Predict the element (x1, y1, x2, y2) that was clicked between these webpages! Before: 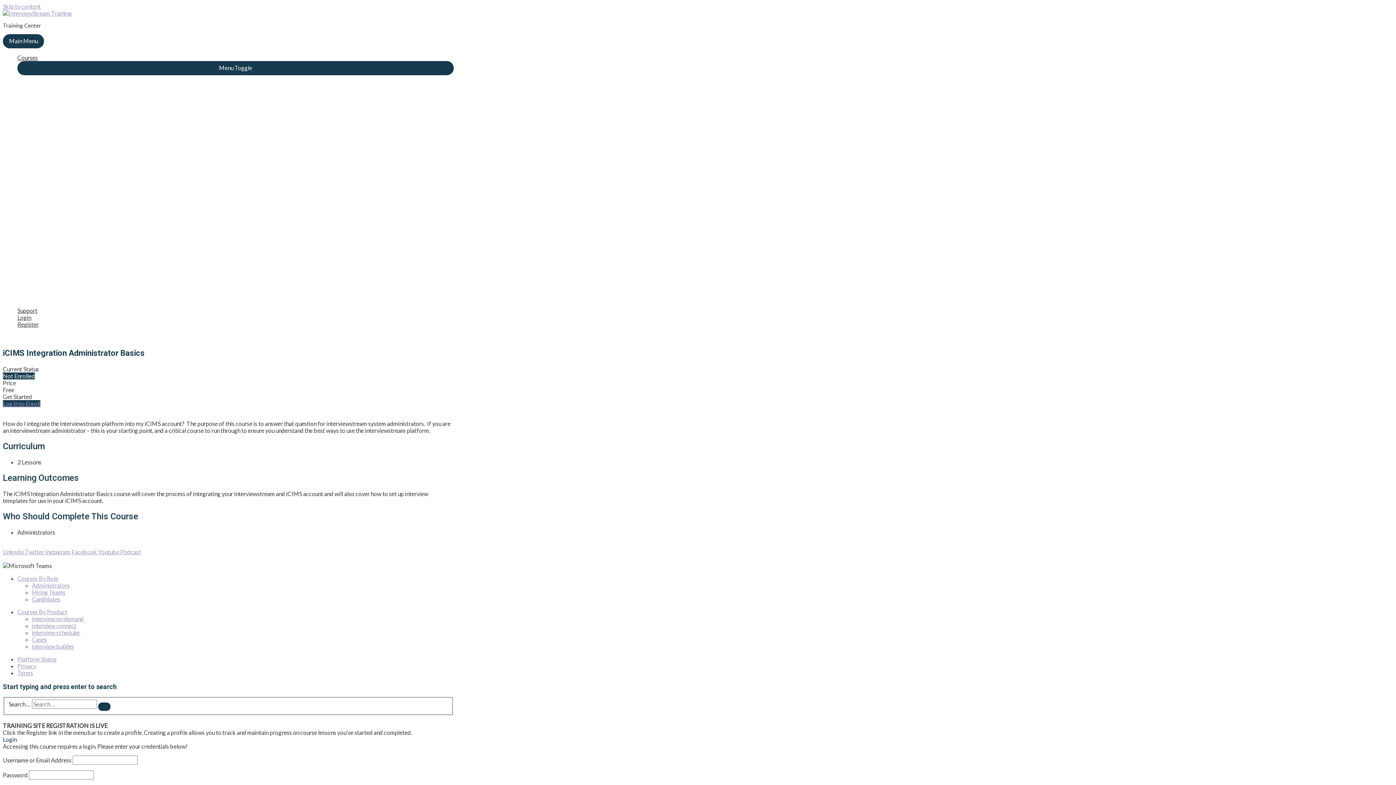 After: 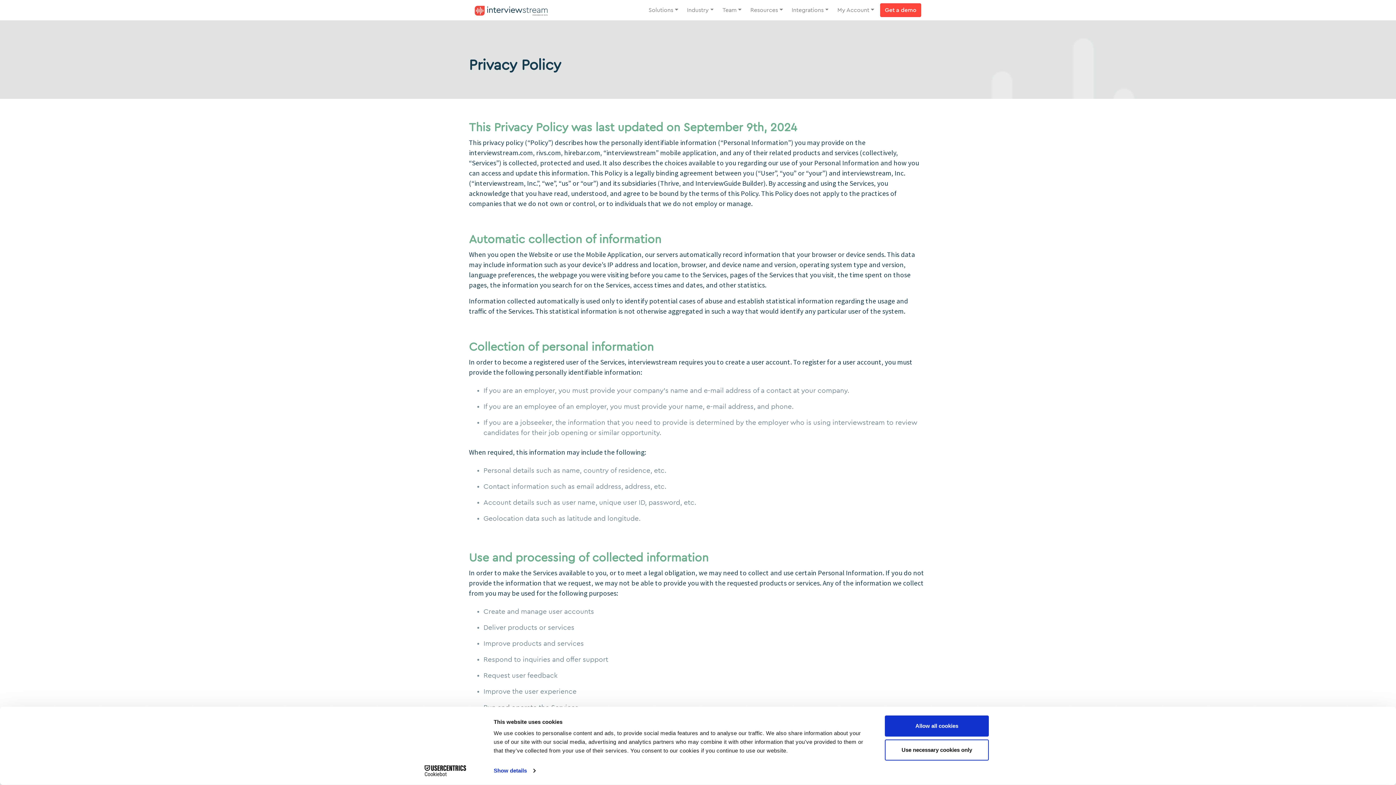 Action: bbox: (17, 662, 36, 669) label: Privacy